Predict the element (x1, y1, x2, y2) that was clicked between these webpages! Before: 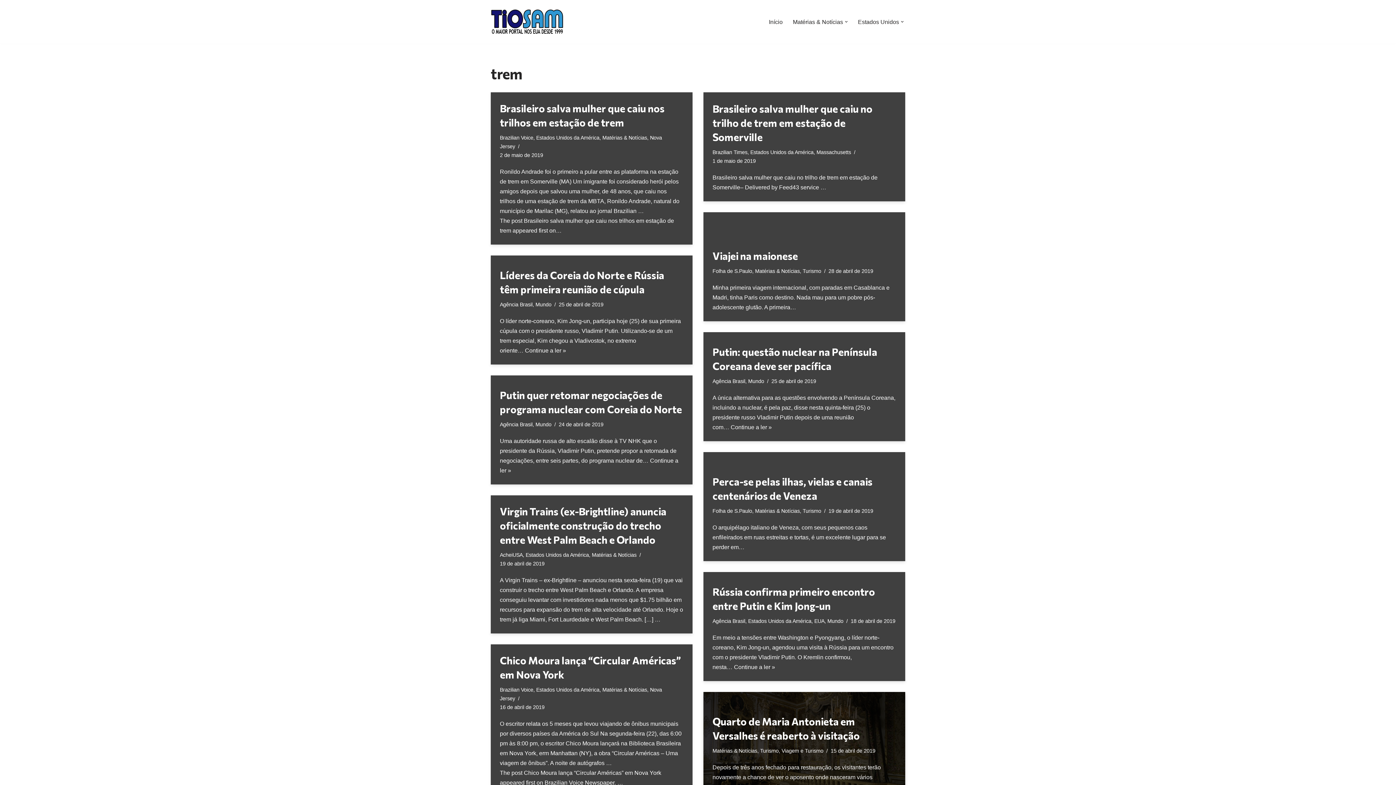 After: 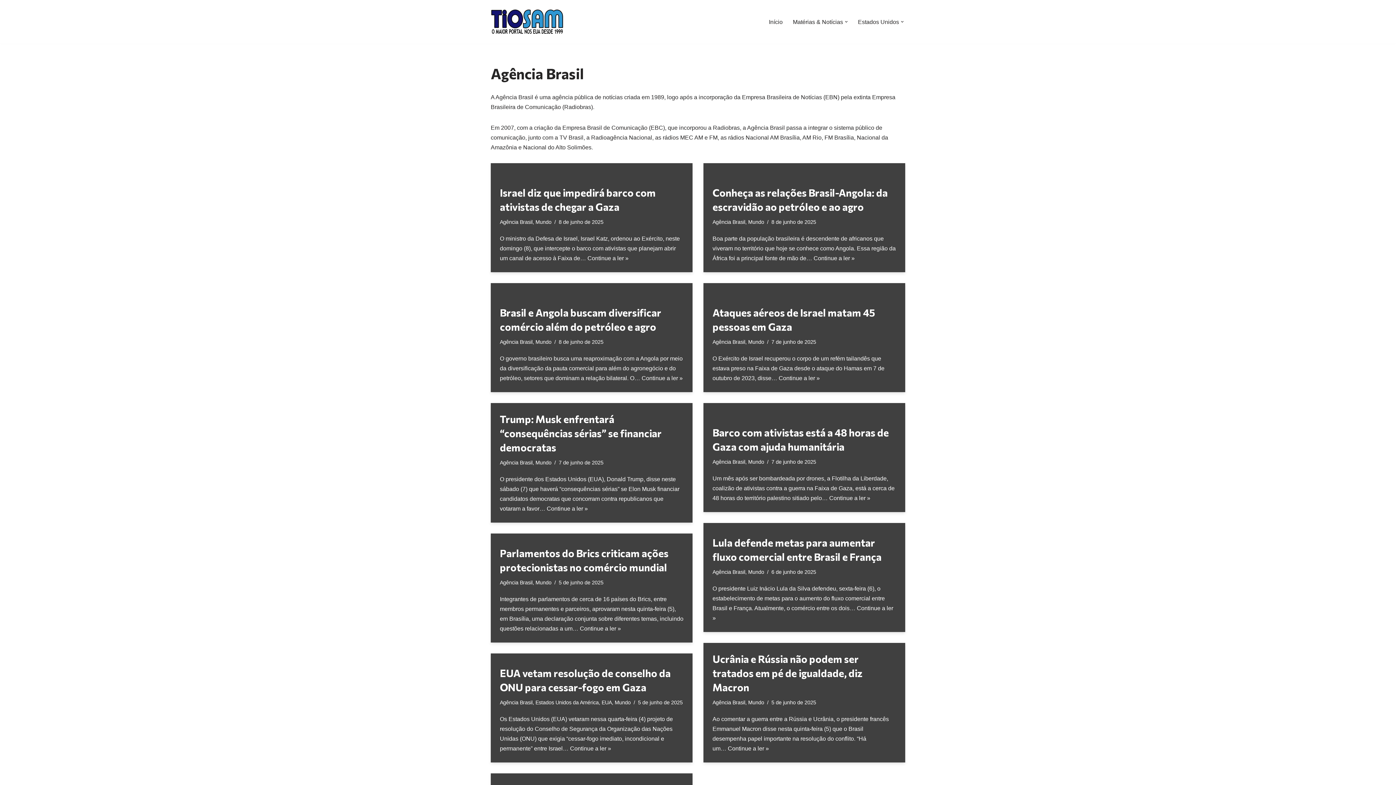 Action: label: Agência Brasil bbox: (712, 618, 745, 624)